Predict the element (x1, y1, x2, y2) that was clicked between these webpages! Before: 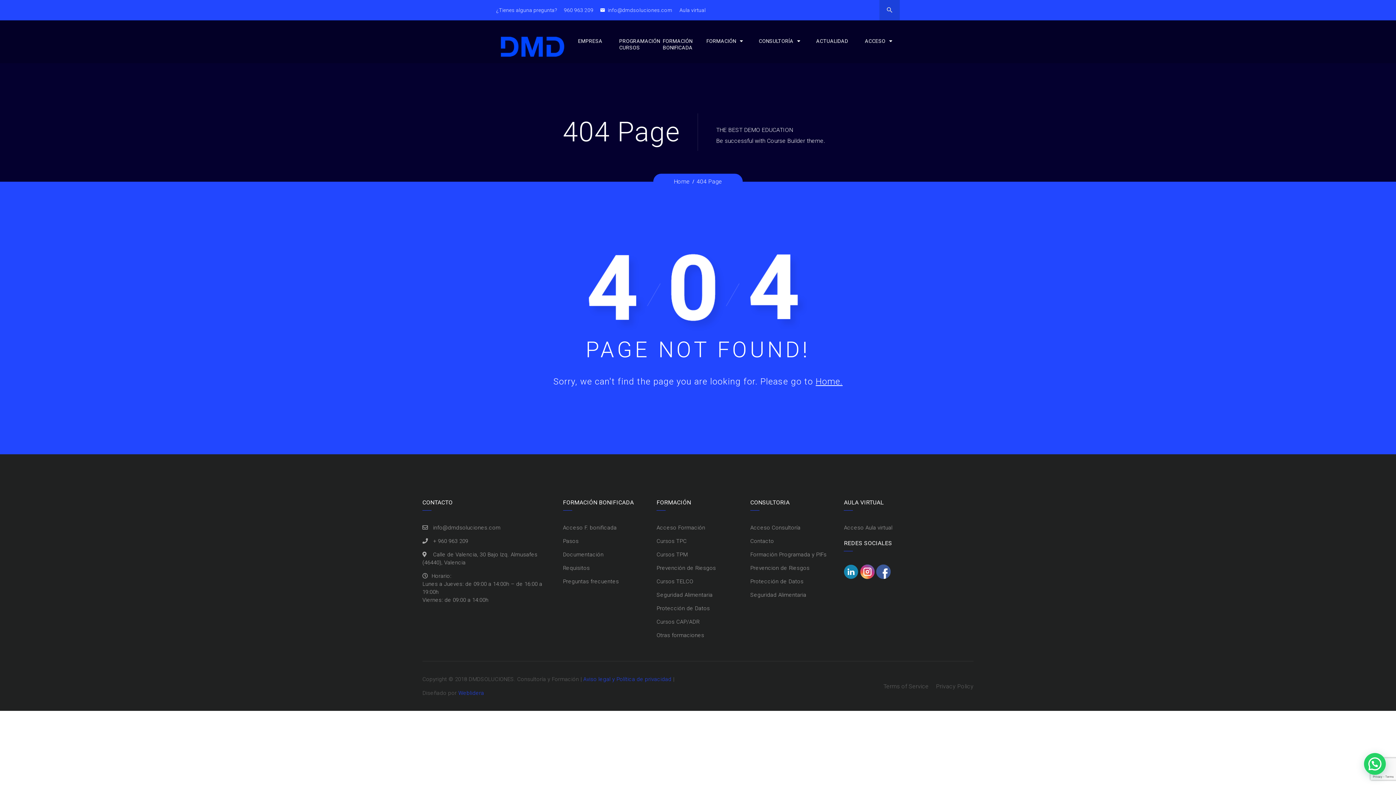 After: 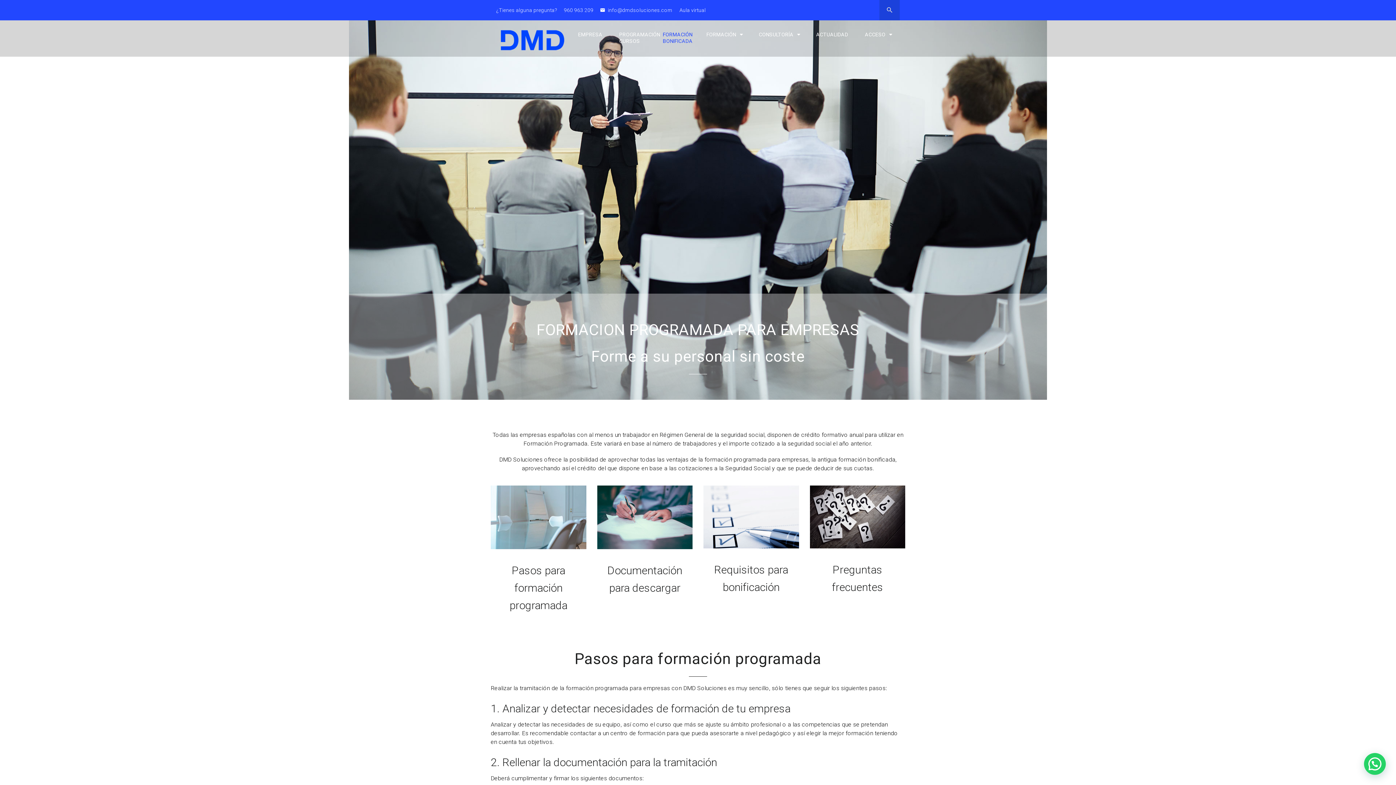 Action: bbox: (563, 524, 616, 531) label: Acceso F. bonificada